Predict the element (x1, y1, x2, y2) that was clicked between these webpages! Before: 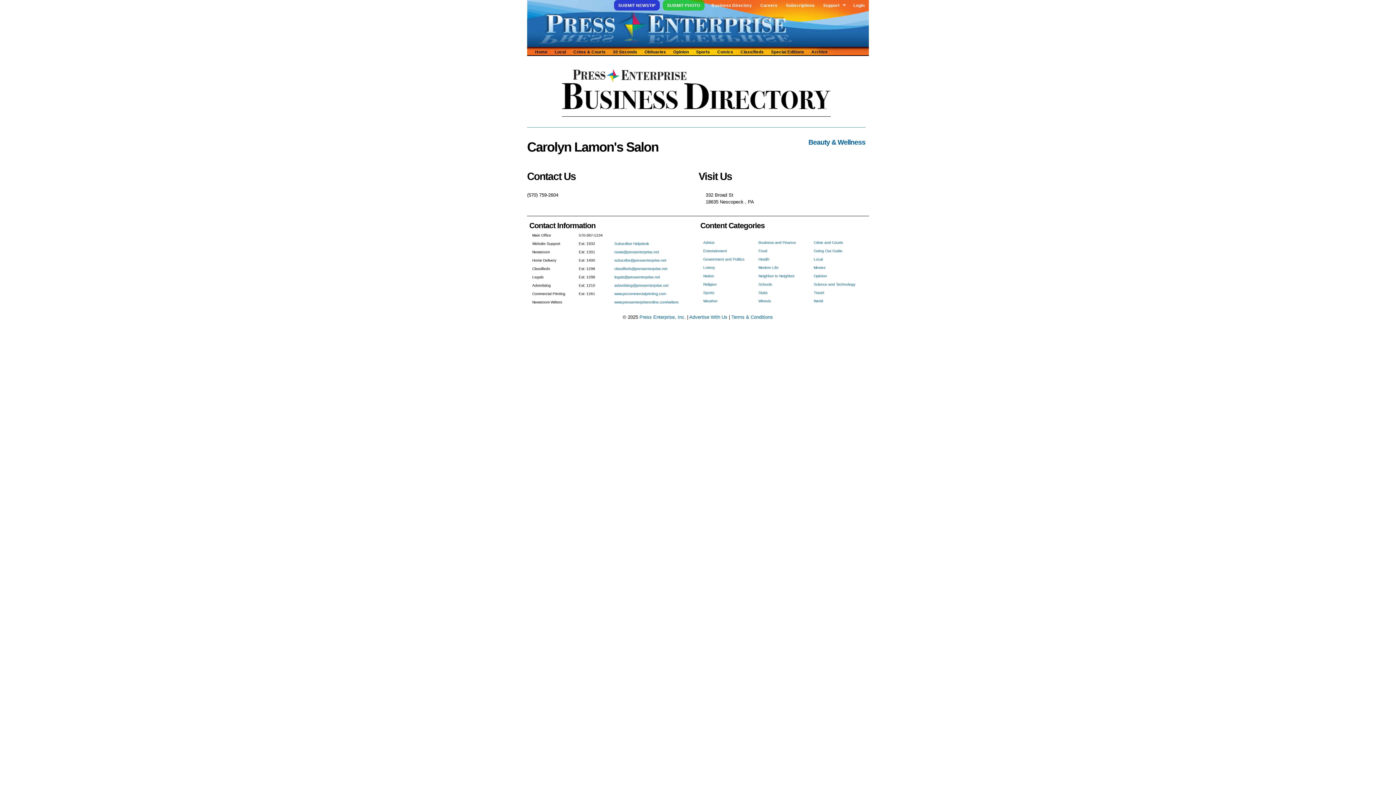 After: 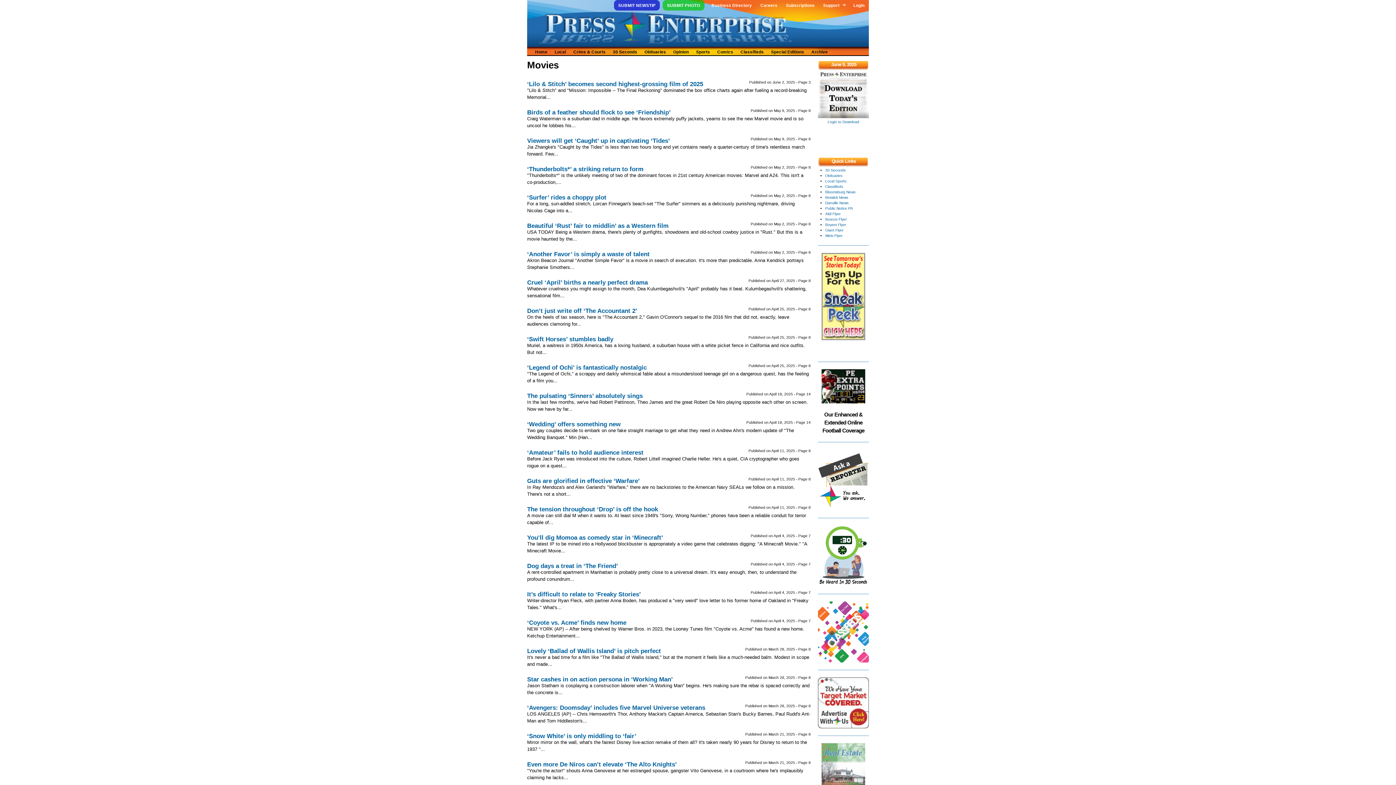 Action: bbox: (814, 265, 825, 269) label: Movies